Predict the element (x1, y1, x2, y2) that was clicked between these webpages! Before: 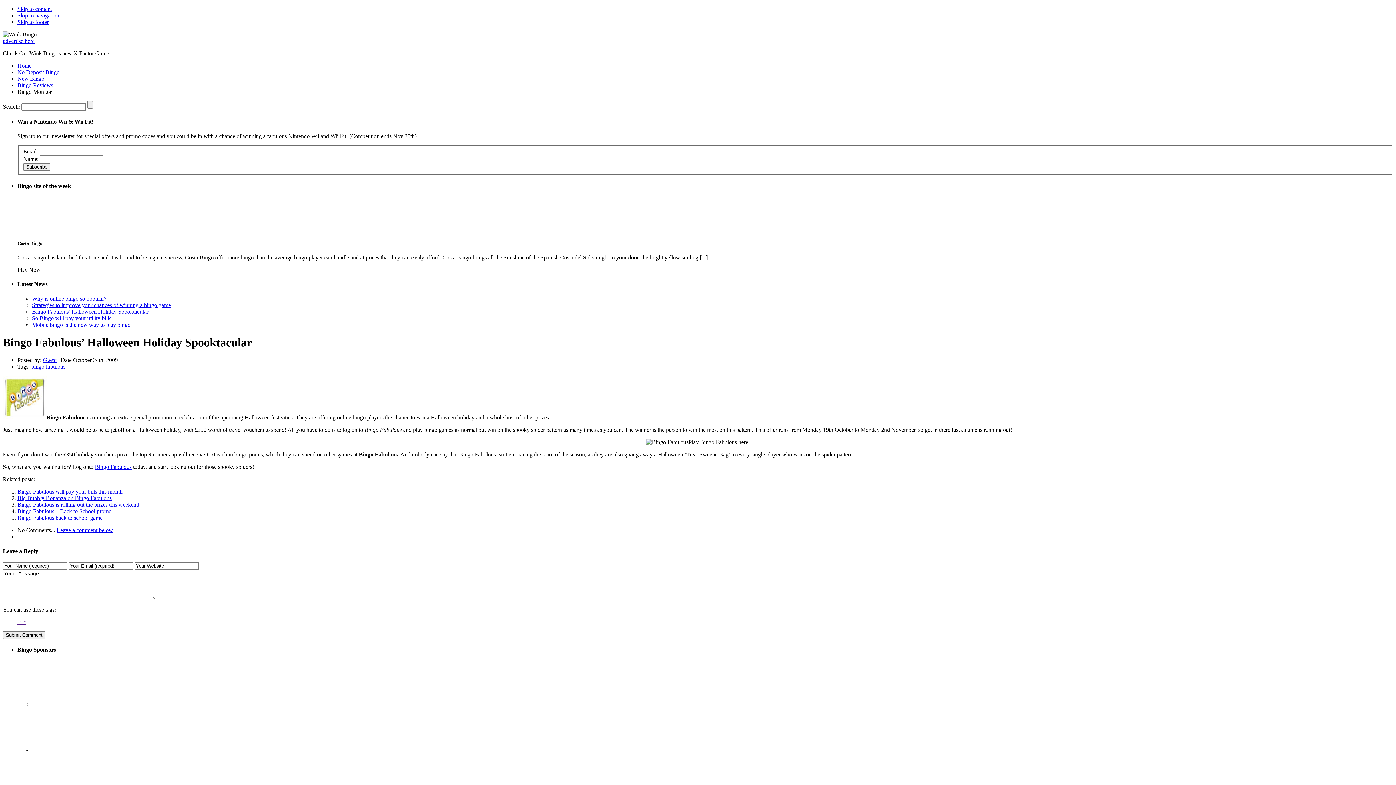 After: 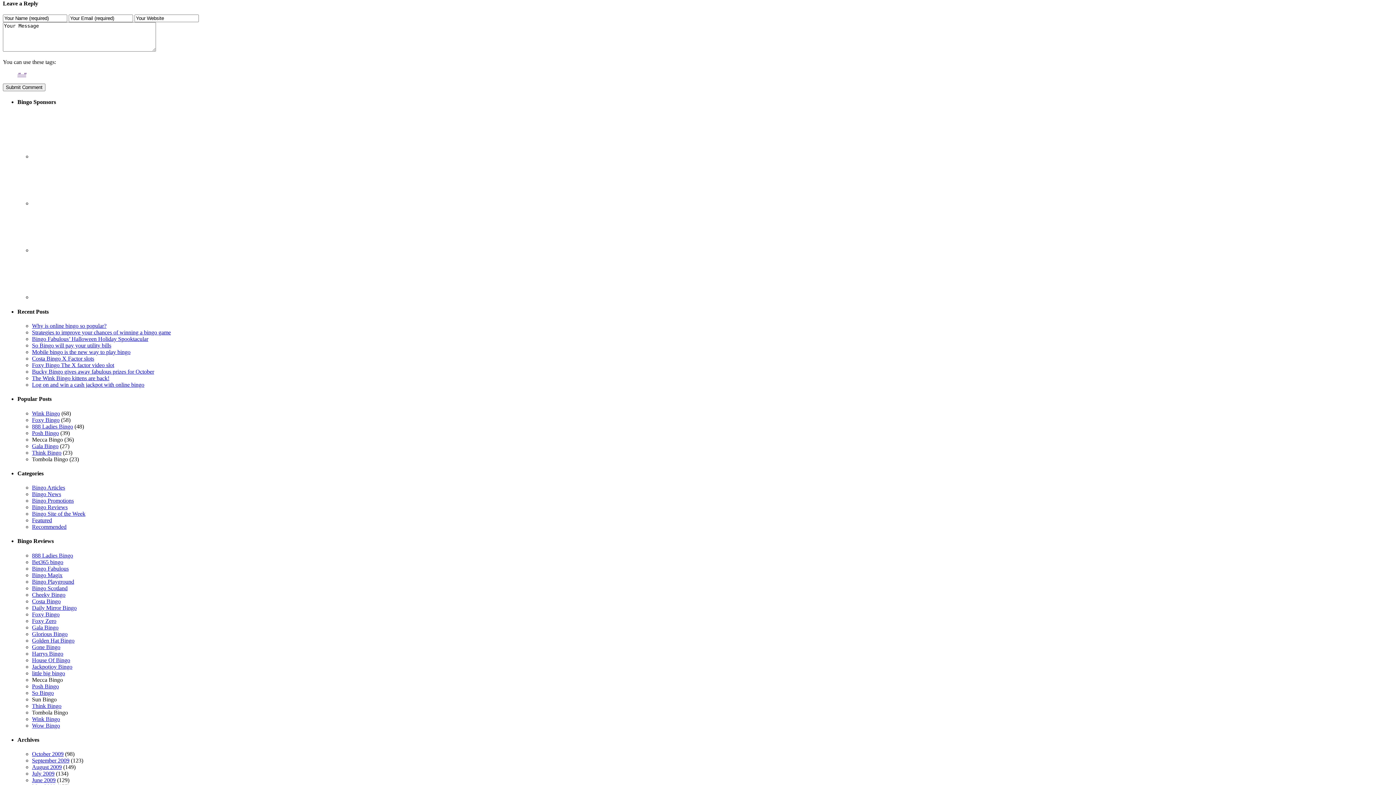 Action: label: Leave a comment below bbox: (56, 527, 113, 533)